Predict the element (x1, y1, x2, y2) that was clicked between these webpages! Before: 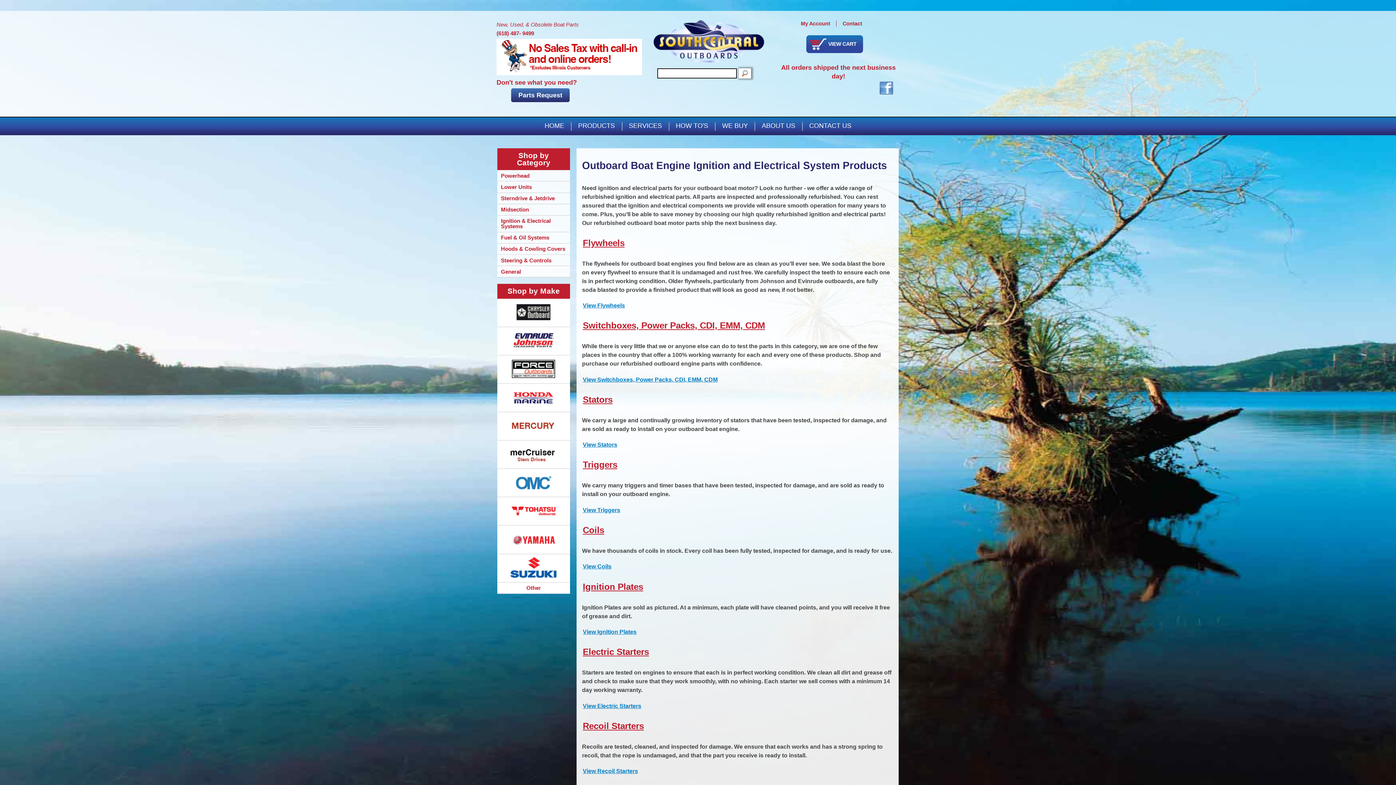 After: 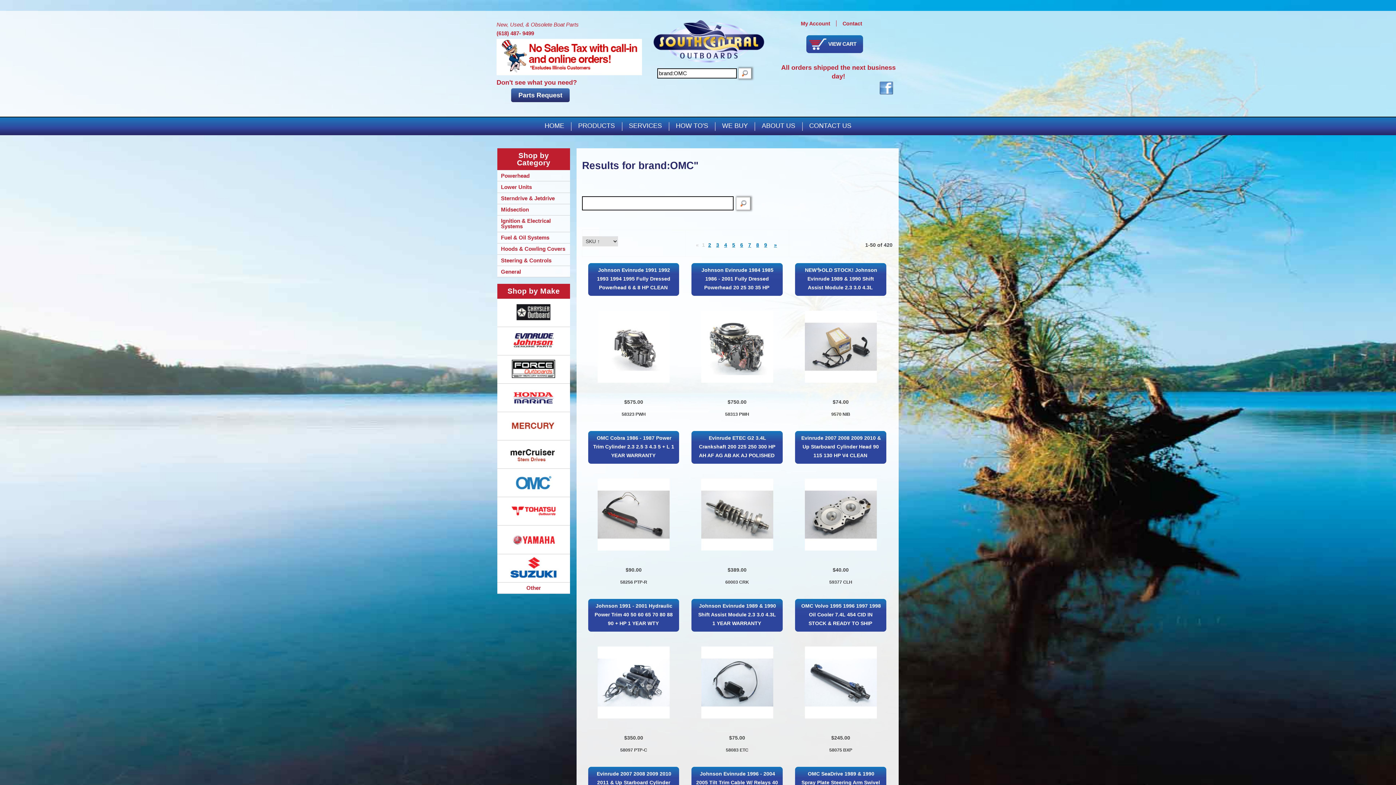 Action: bbox: (497, 469, 570, 497)